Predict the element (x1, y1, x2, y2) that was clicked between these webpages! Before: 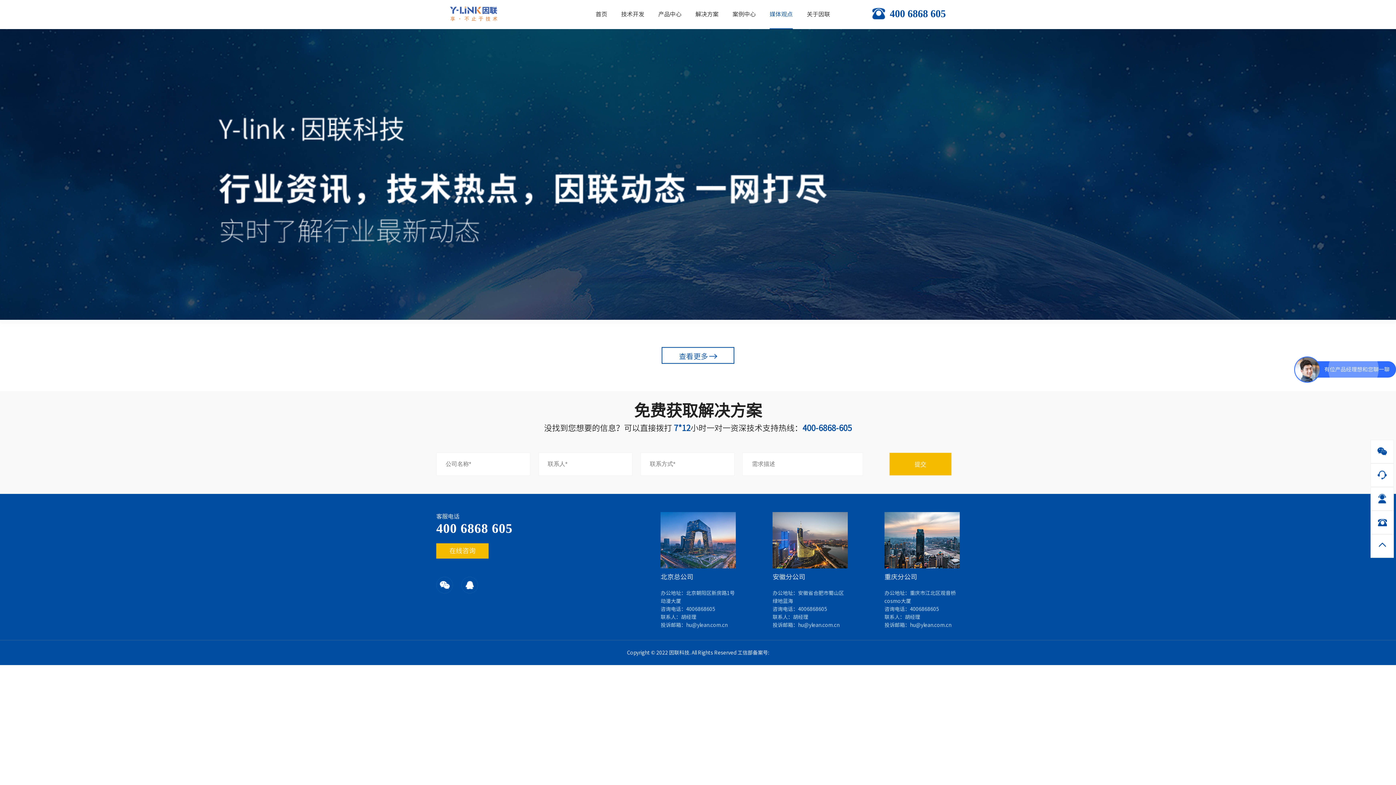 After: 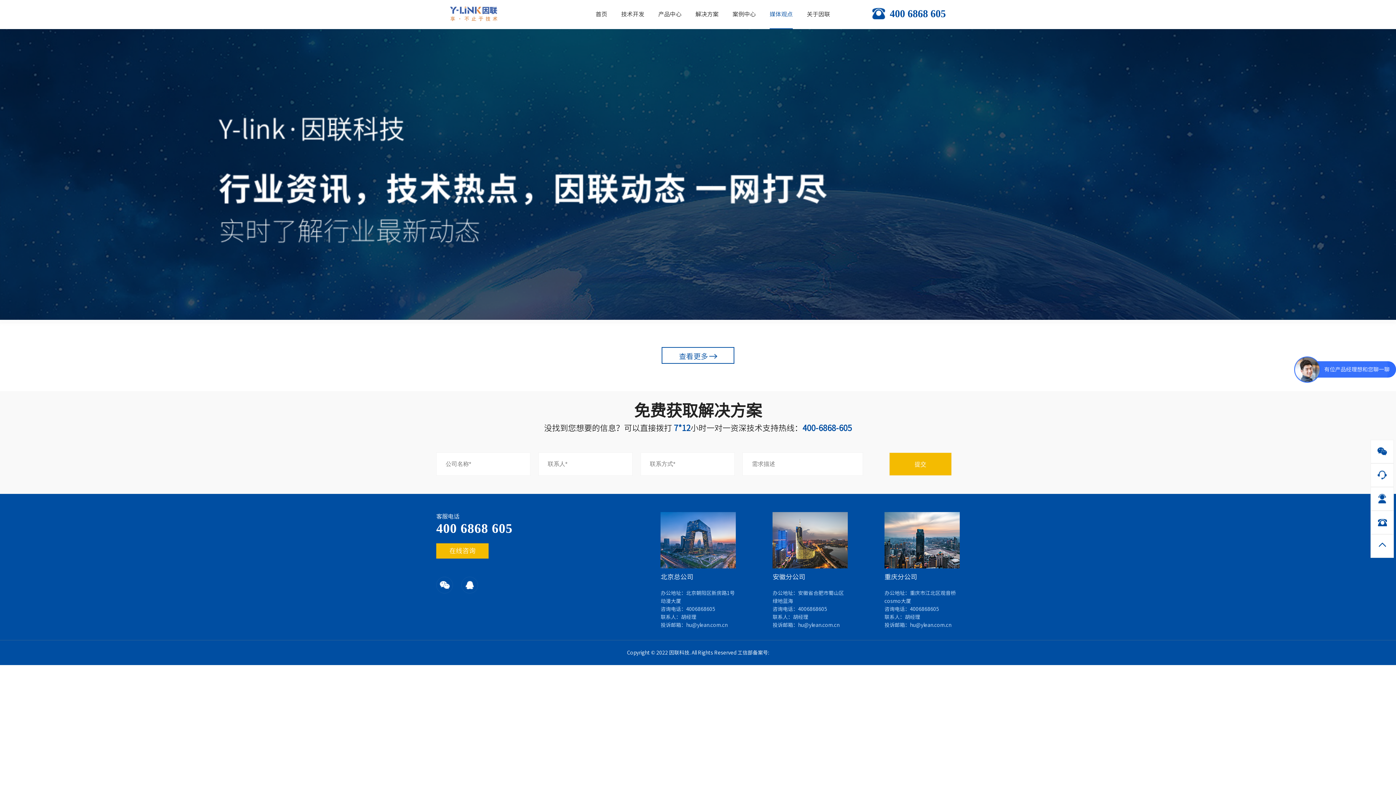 Action: bbox: (772, 512, 848, 629) label: 安徽分公司

办公地址：安徽省合肥市蜀山区绿地蓝海
咨询电话：4006868605
联系人：胡经理
投诉邮箱：hu@ylean.com.cn